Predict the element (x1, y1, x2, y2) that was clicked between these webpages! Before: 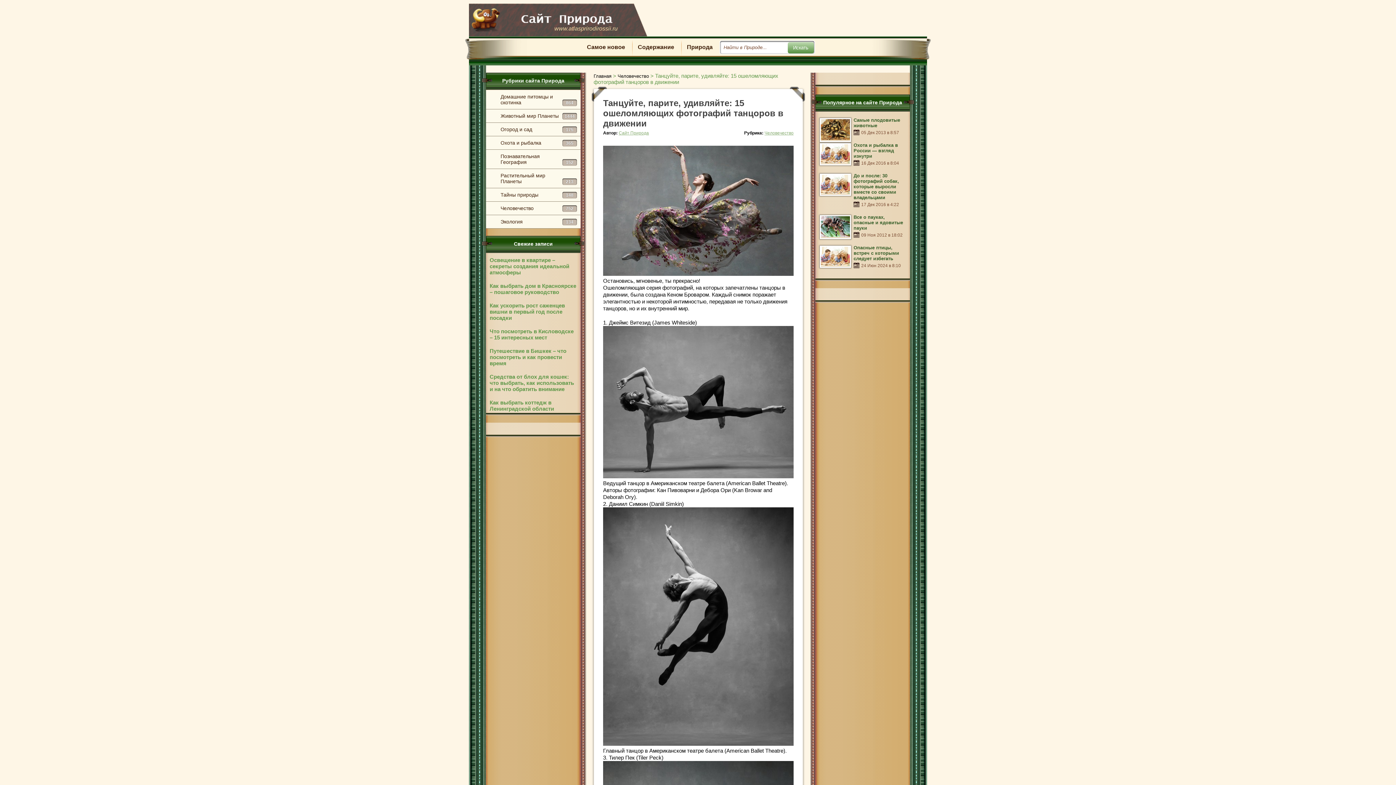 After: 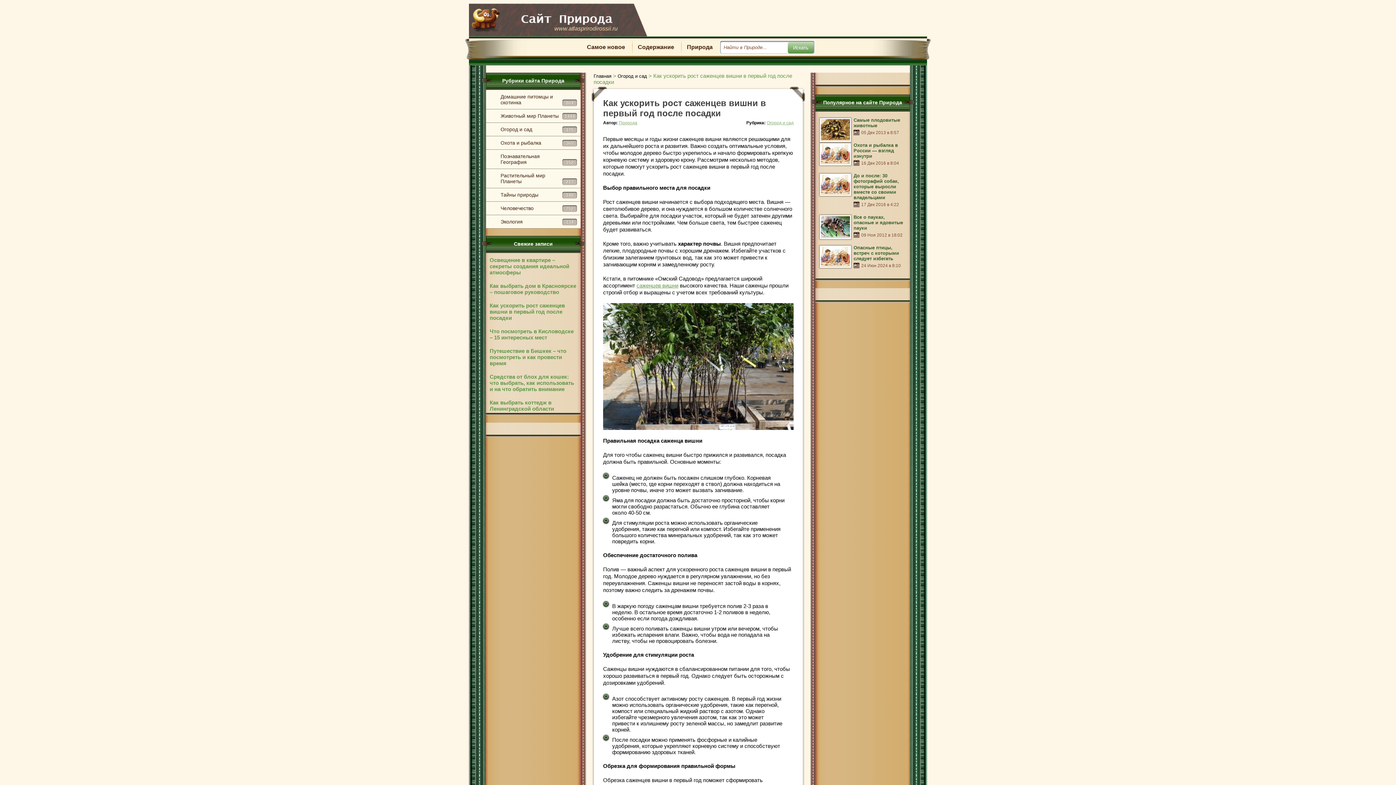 Action: label: Как ускорить рост саженцев вишни в первый год после посадки bbox: (486, 298, 580, 324)